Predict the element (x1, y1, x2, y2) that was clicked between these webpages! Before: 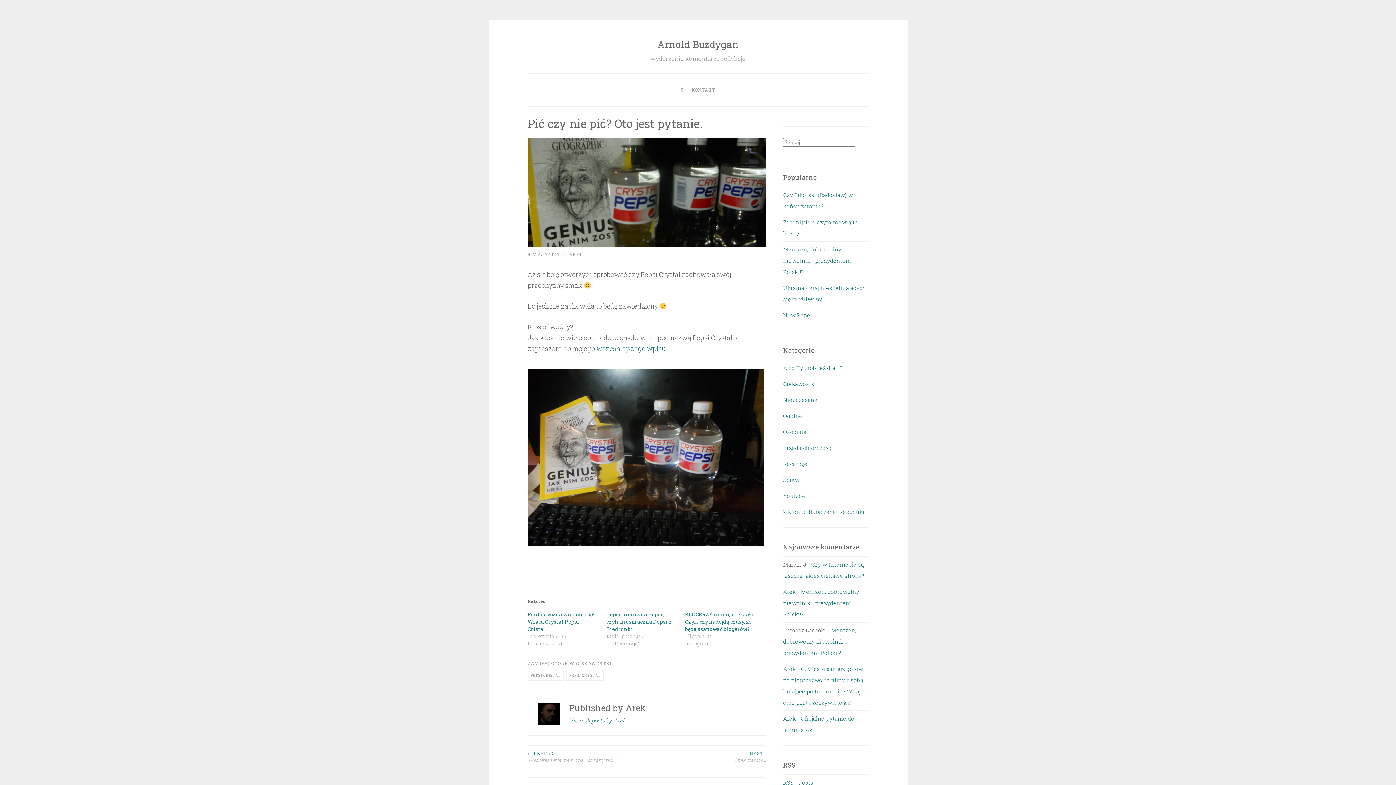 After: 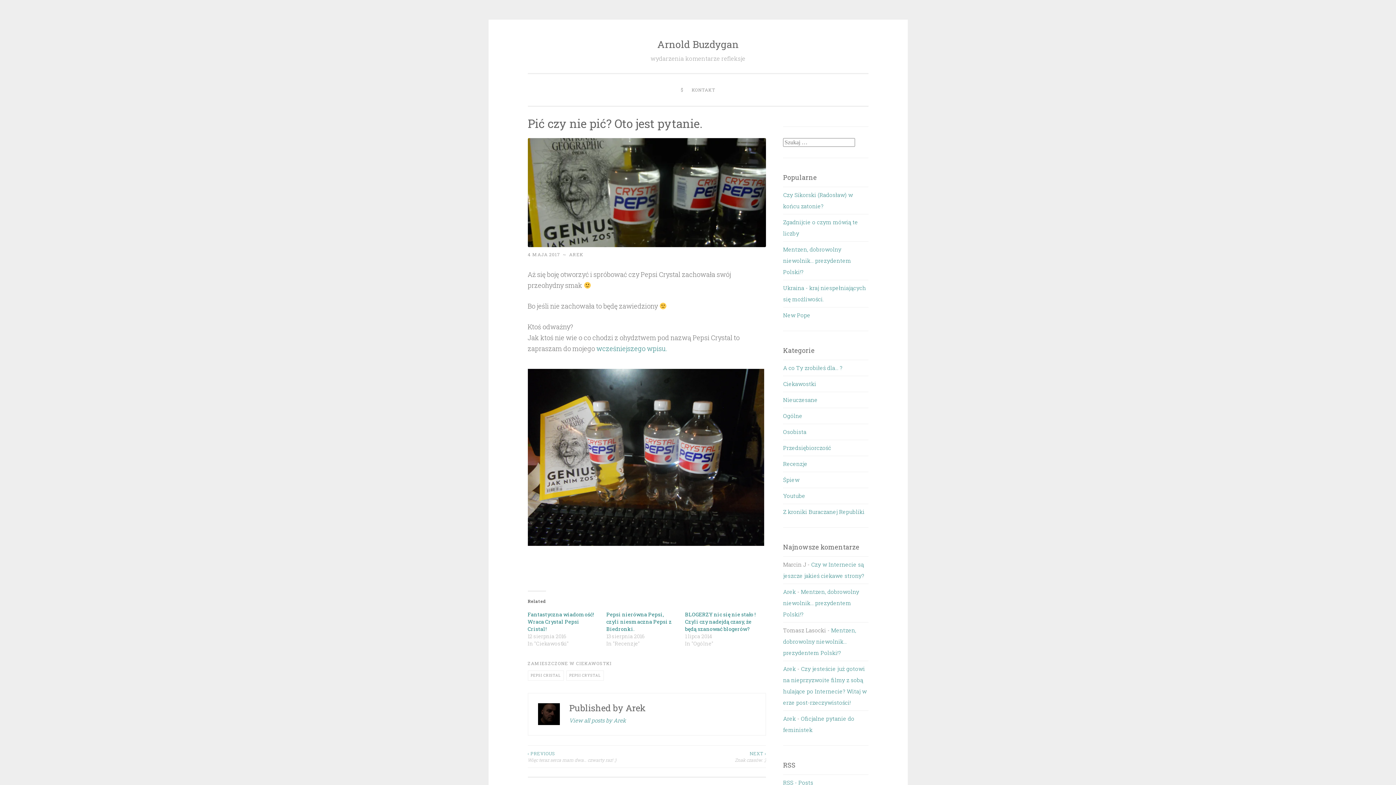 Action: bbox: (527, 251, 560, 257) label: 4 MAJA 2017